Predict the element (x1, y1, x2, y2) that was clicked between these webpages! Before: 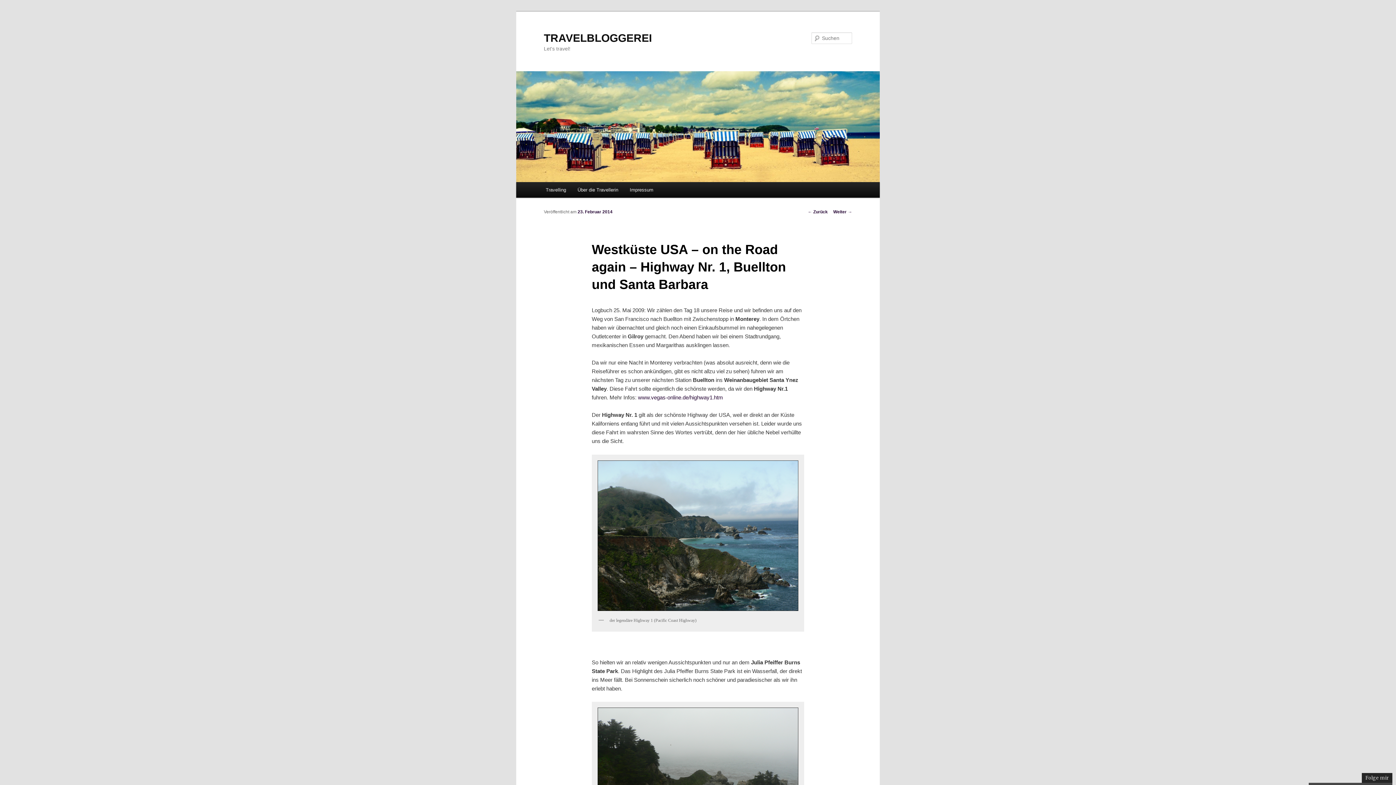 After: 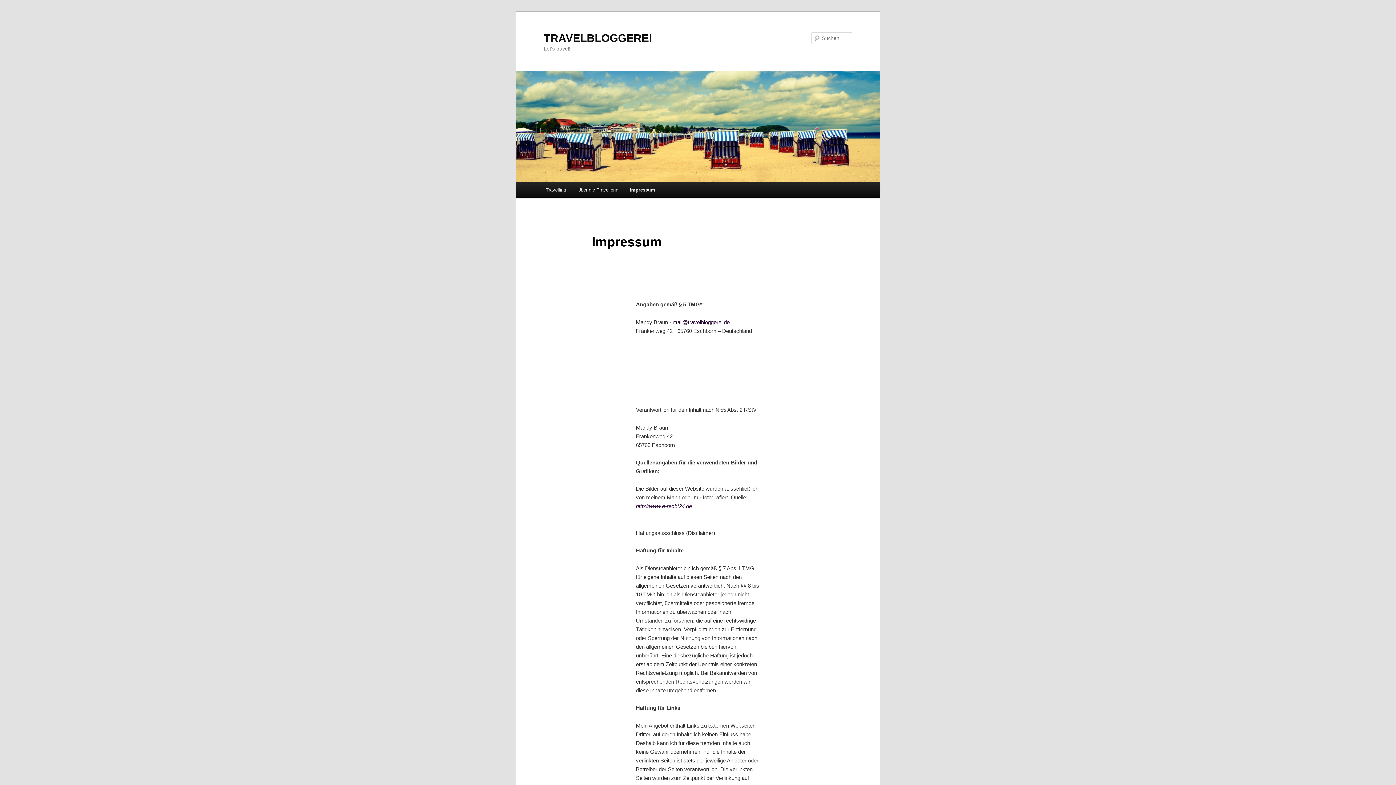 Action: label: Impressum bbox: (624, 182, 659, 197)